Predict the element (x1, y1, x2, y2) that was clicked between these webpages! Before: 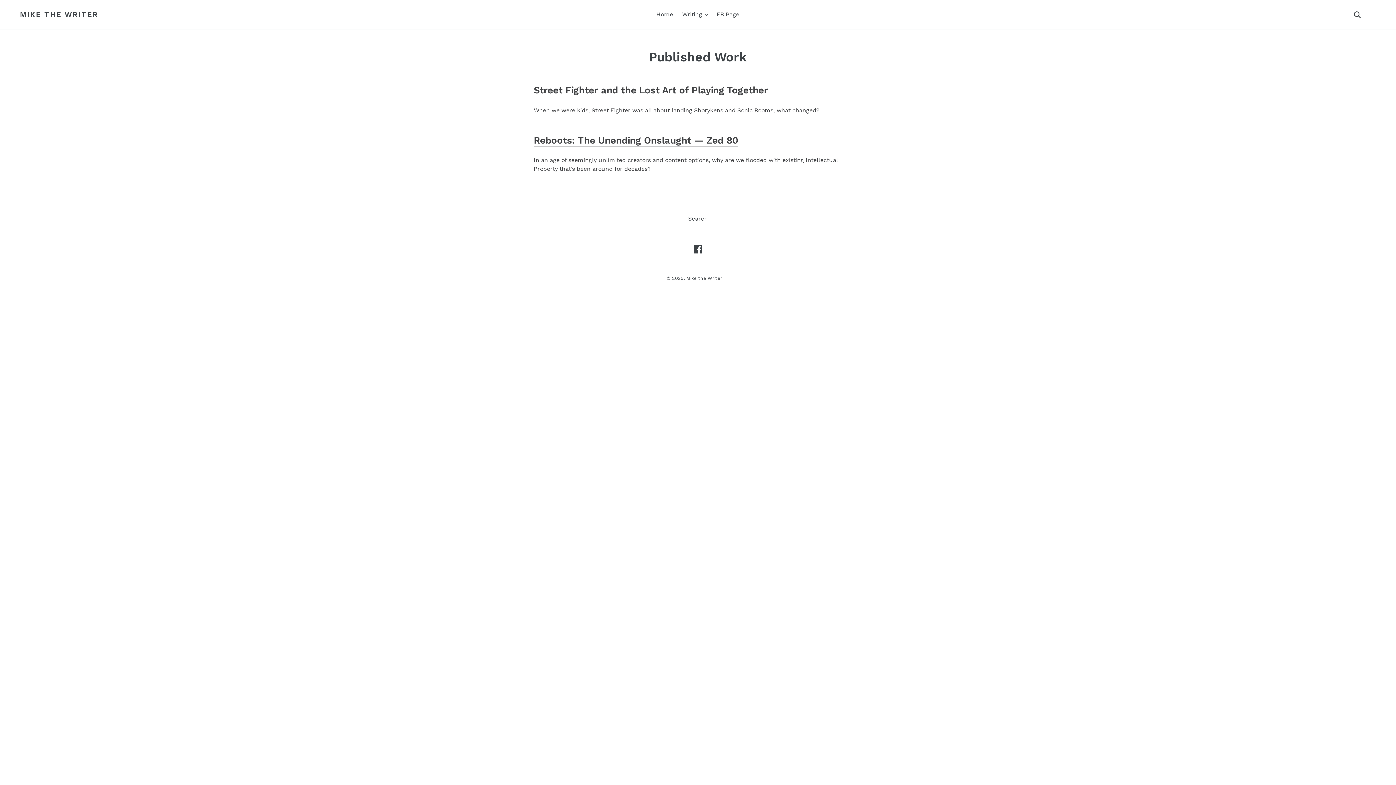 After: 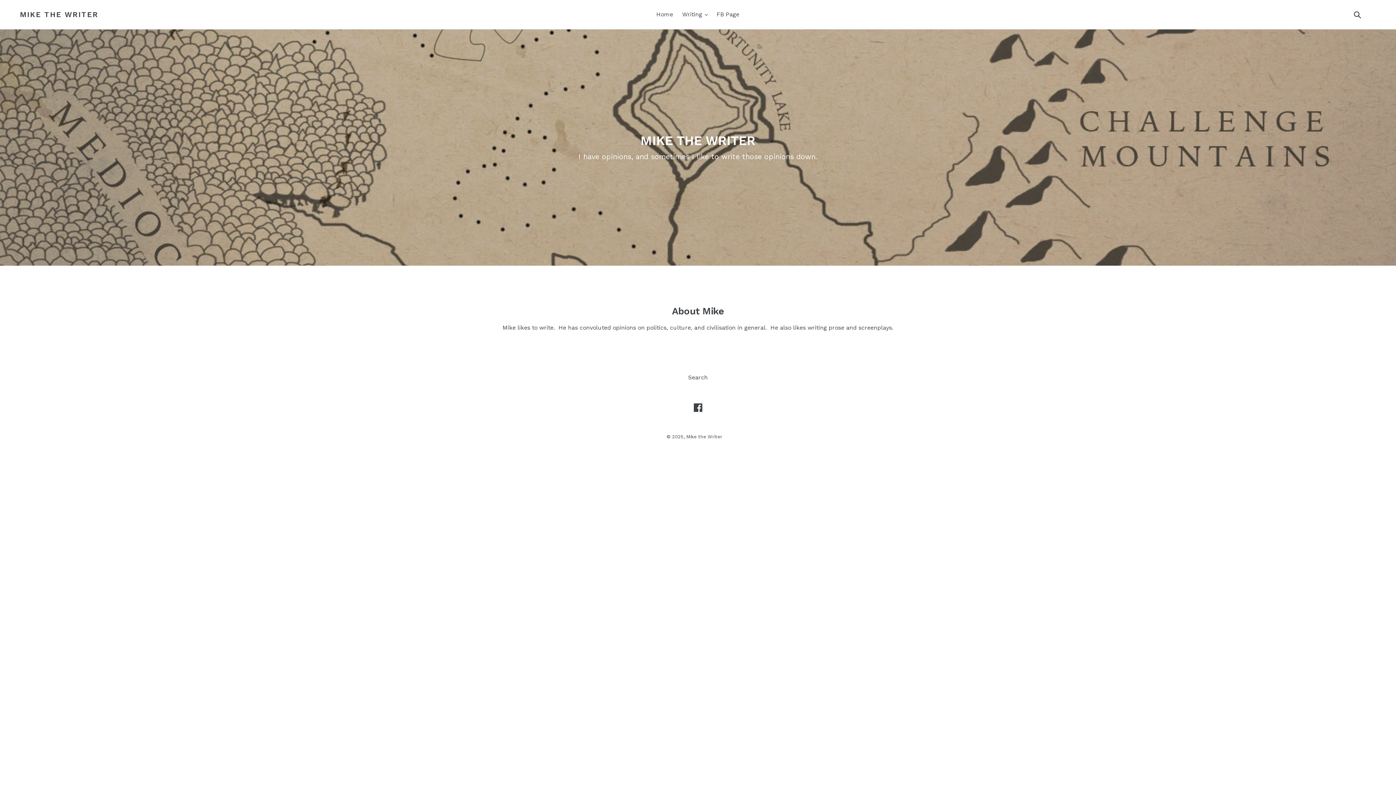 Action: bbox: (20, 10, 98, 18) label: MIKE THE WRITER